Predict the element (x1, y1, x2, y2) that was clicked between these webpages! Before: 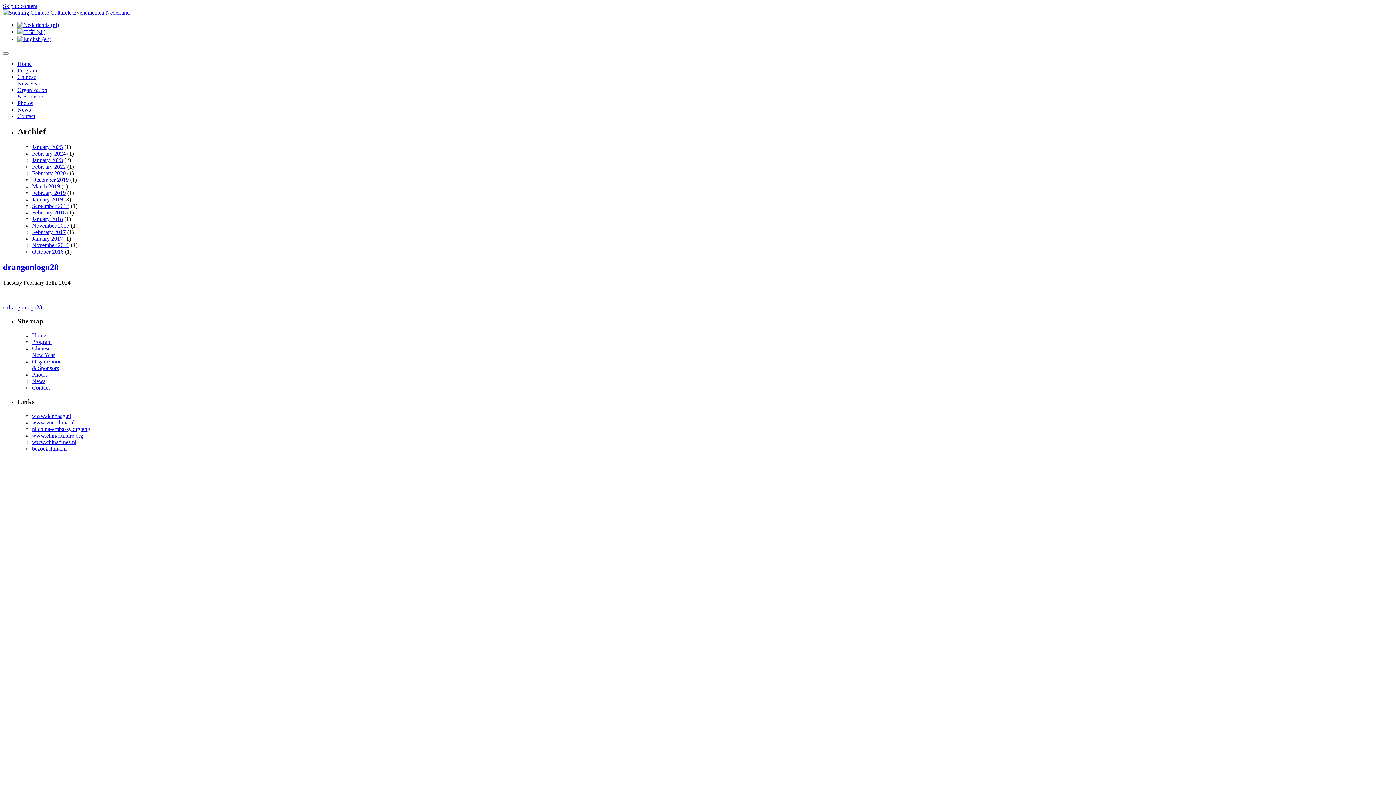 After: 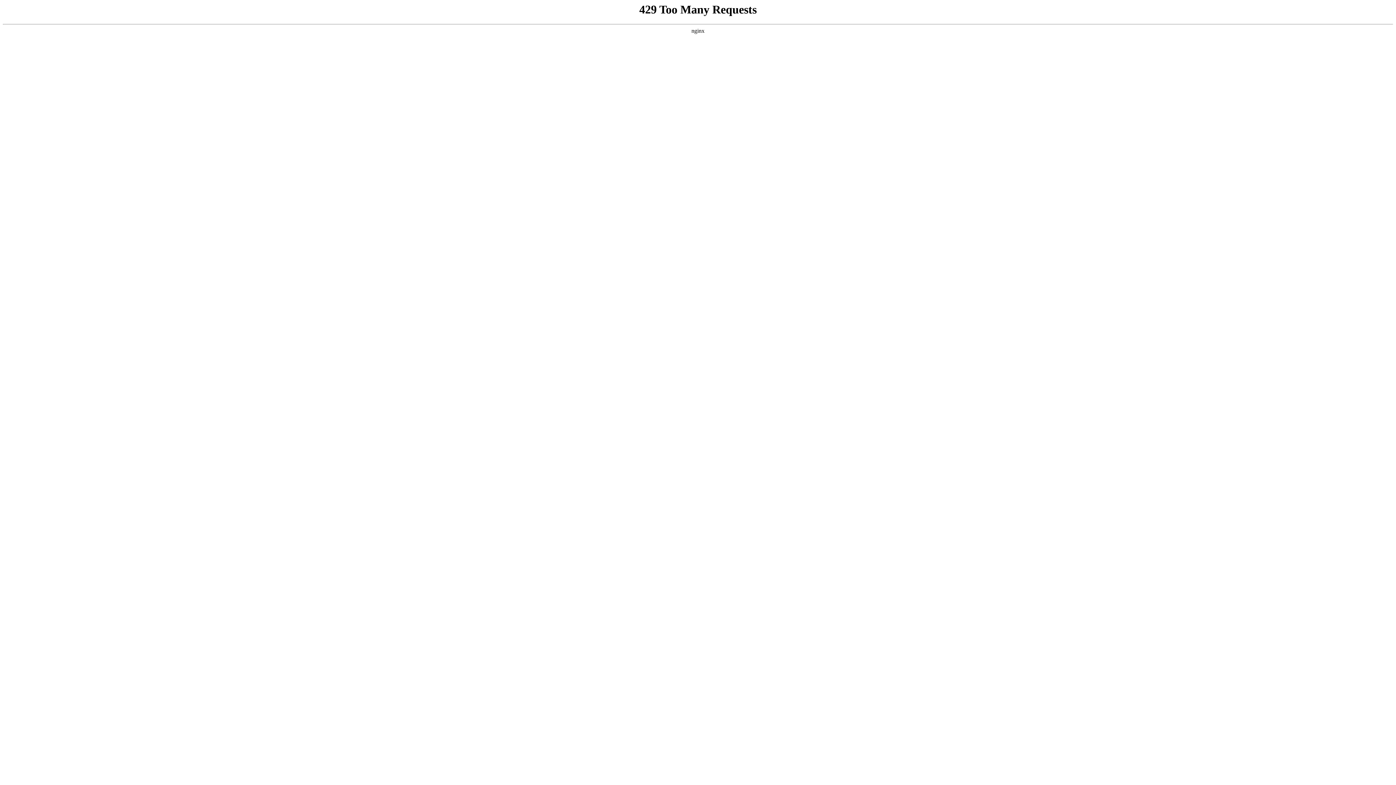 Action: bbox: (32, 235, 62, 241) label: January 2017